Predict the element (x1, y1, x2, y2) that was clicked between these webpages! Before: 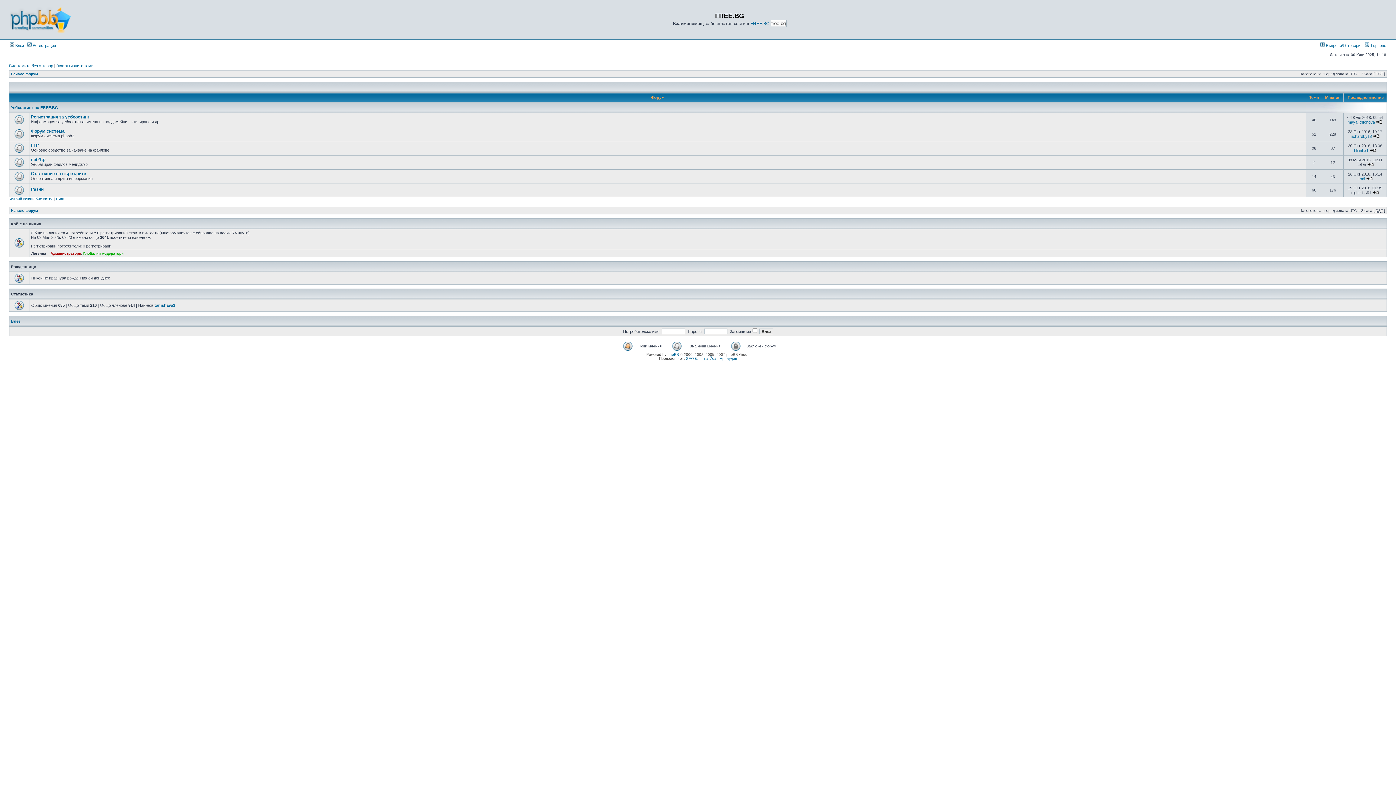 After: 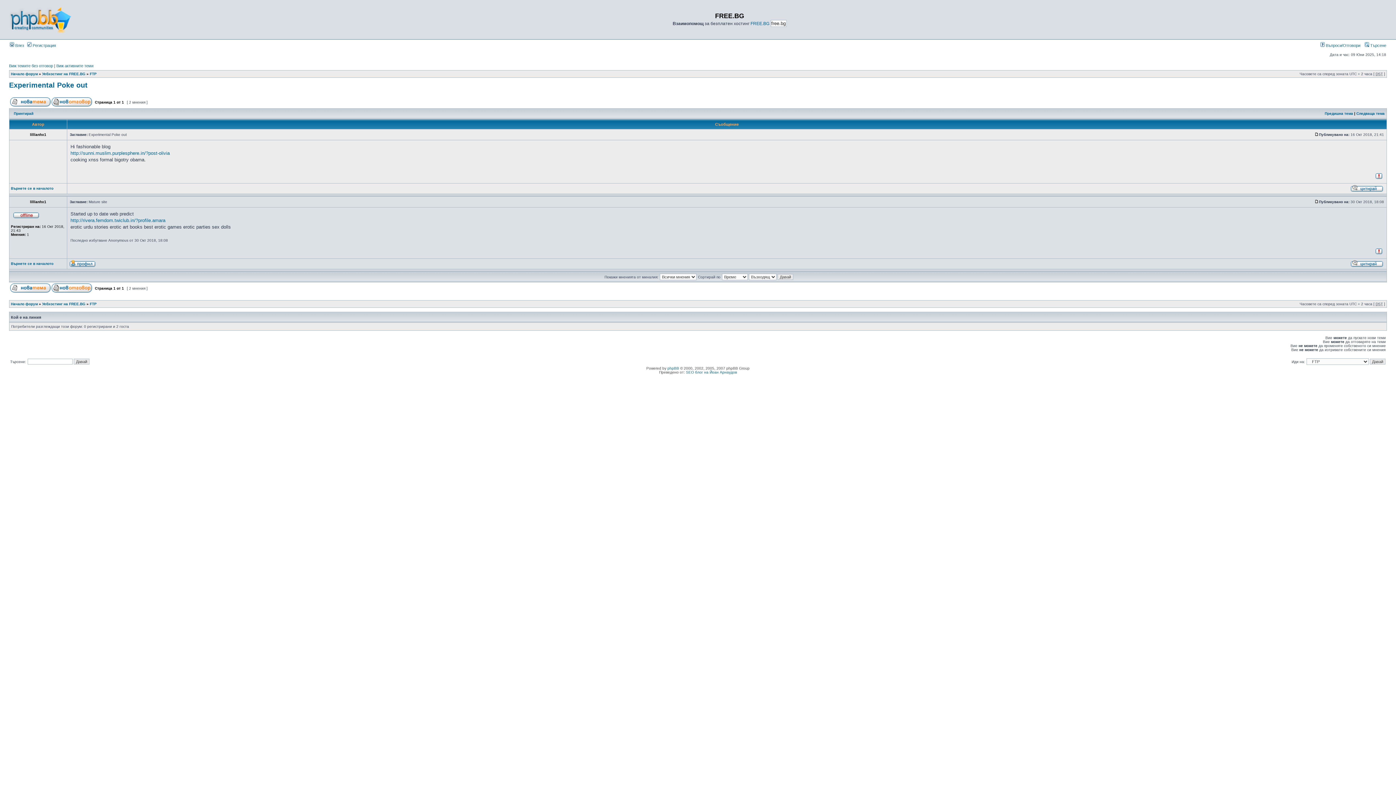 Action: bbox: (1370, 148, 1376, 152)